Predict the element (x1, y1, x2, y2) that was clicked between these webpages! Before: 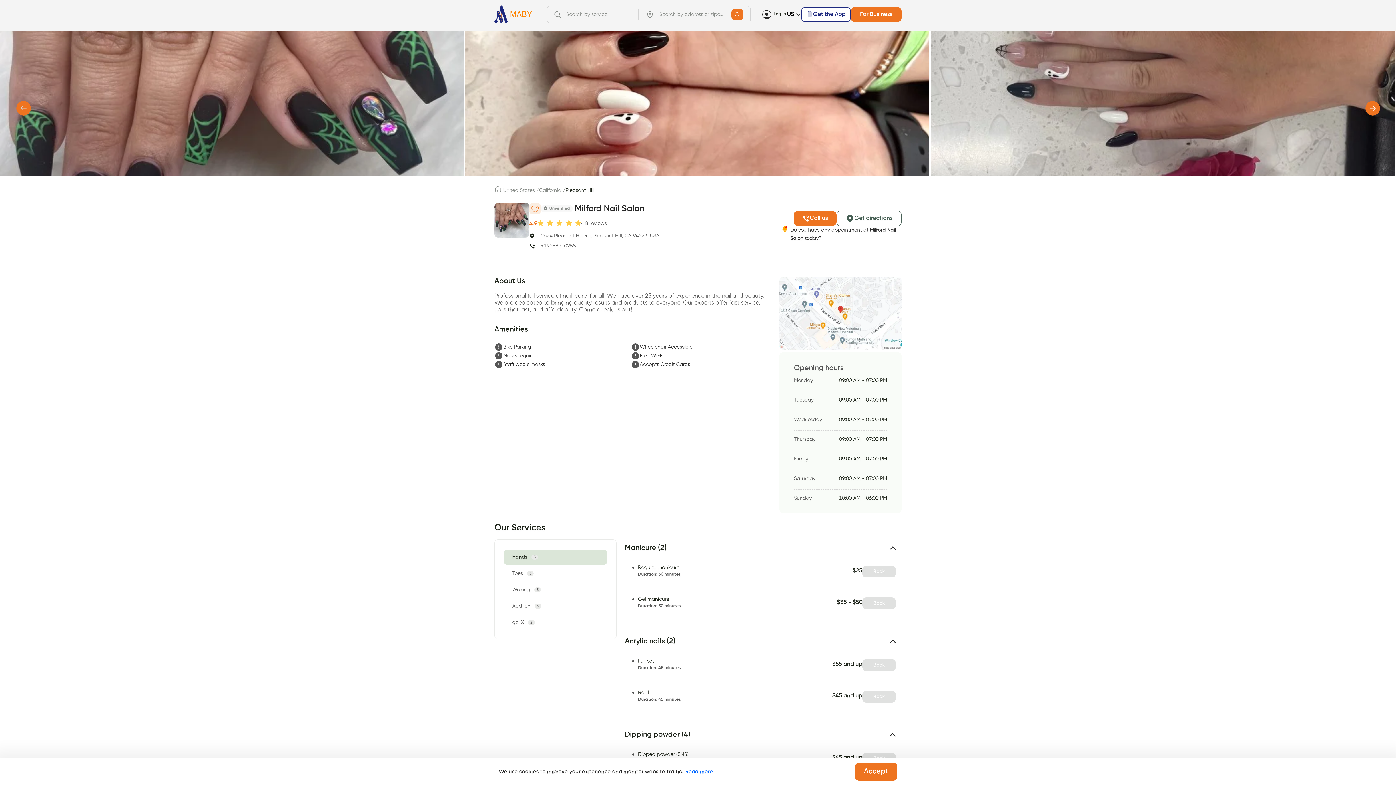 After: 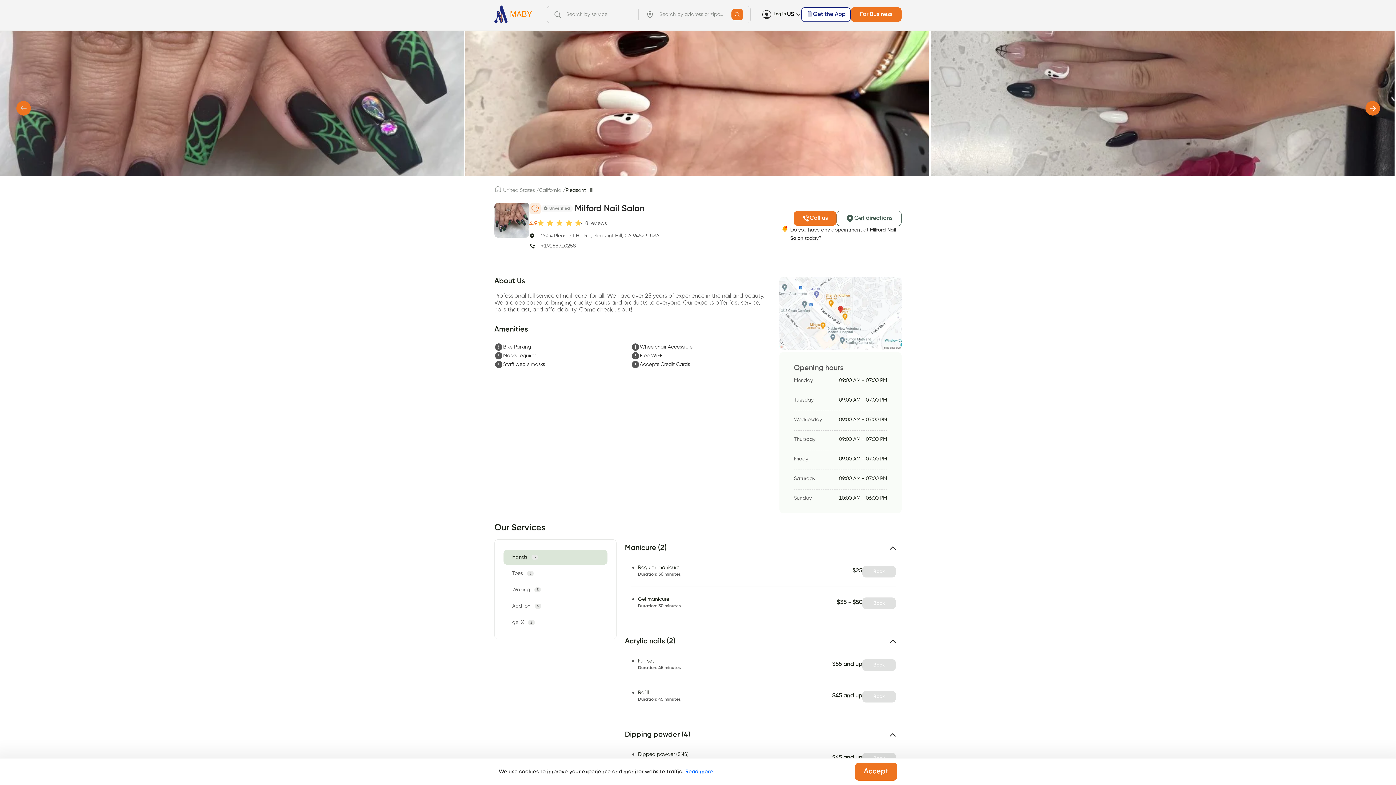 Action: bbox: (793, 211, 836, 225) label: Call us